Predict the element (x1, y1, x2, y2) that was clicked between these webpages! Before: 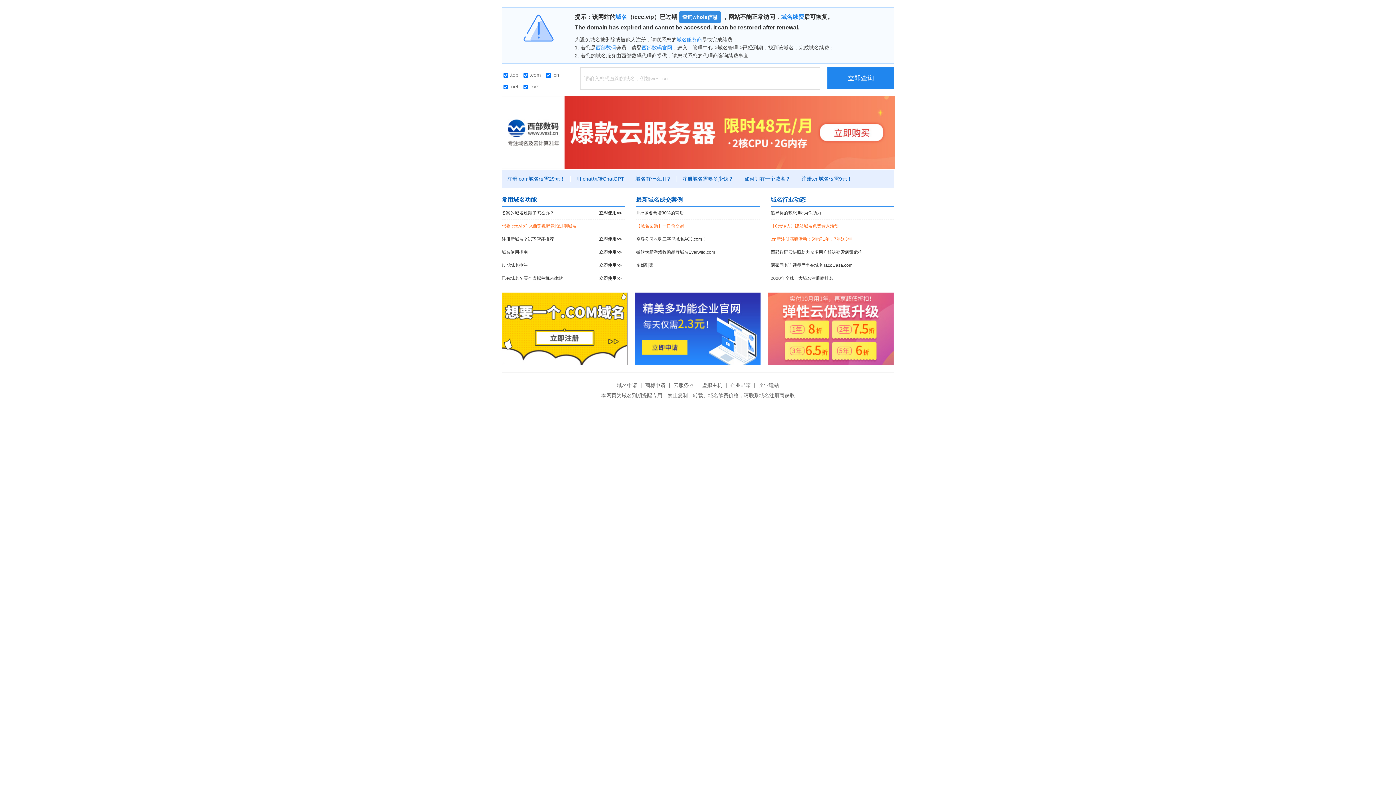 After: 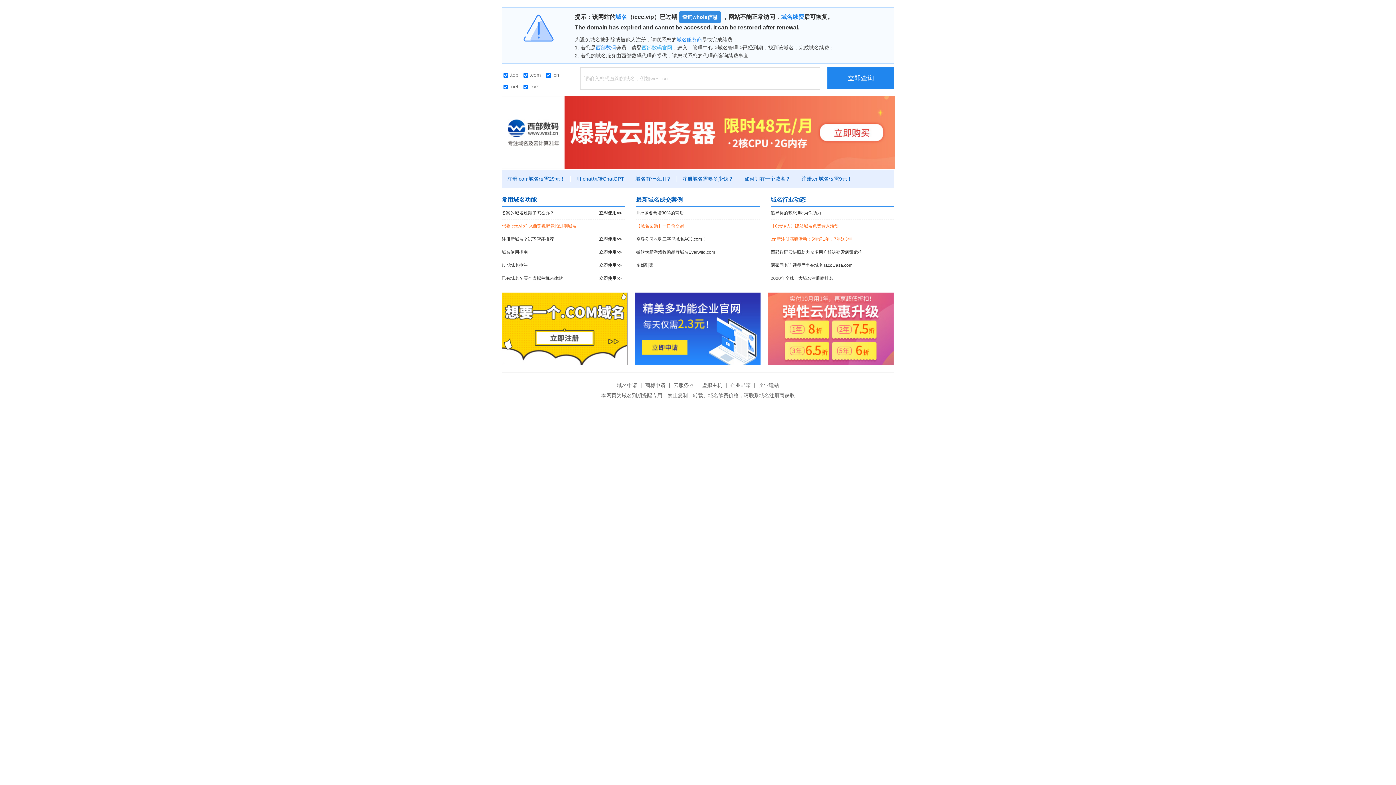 Action: bbox: (641, 44, 672, 50) label: 西部数码官网